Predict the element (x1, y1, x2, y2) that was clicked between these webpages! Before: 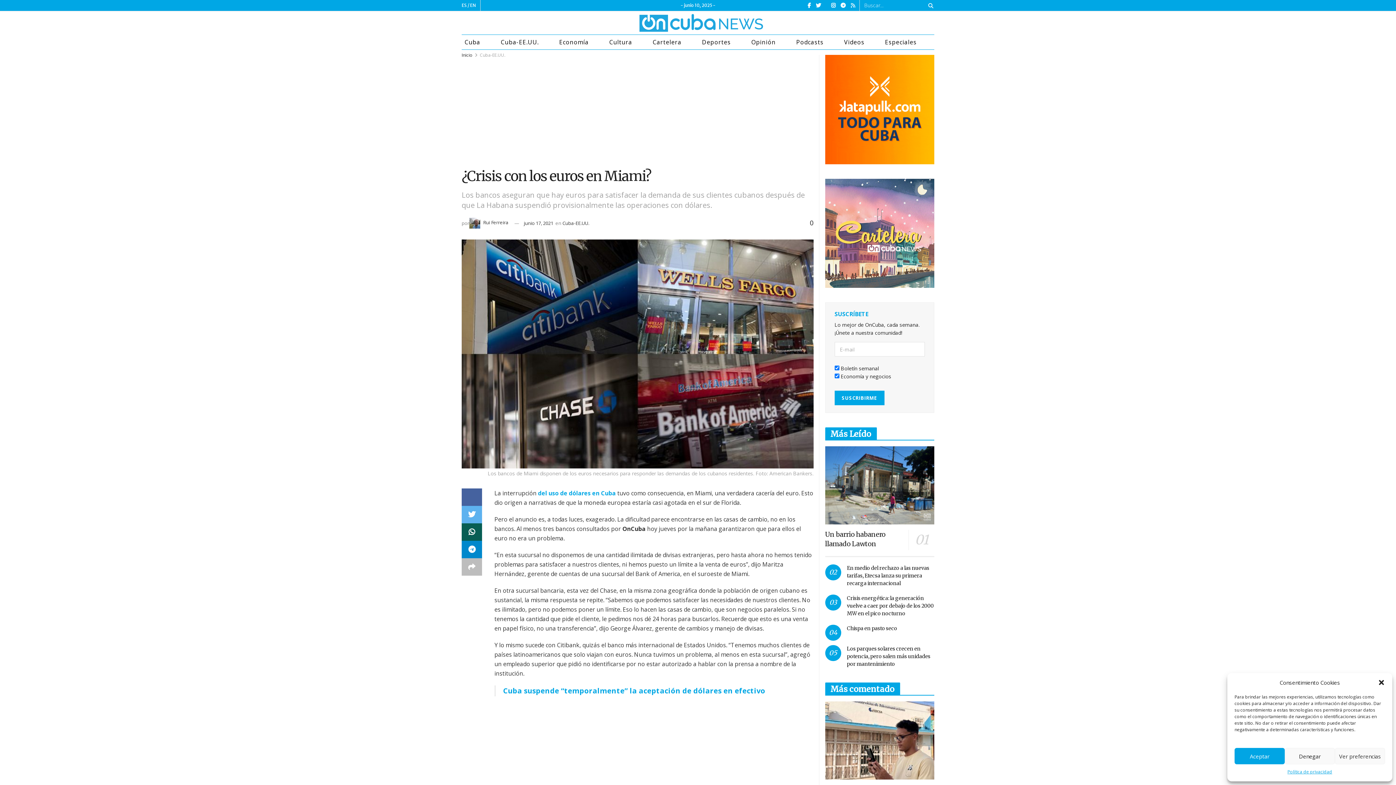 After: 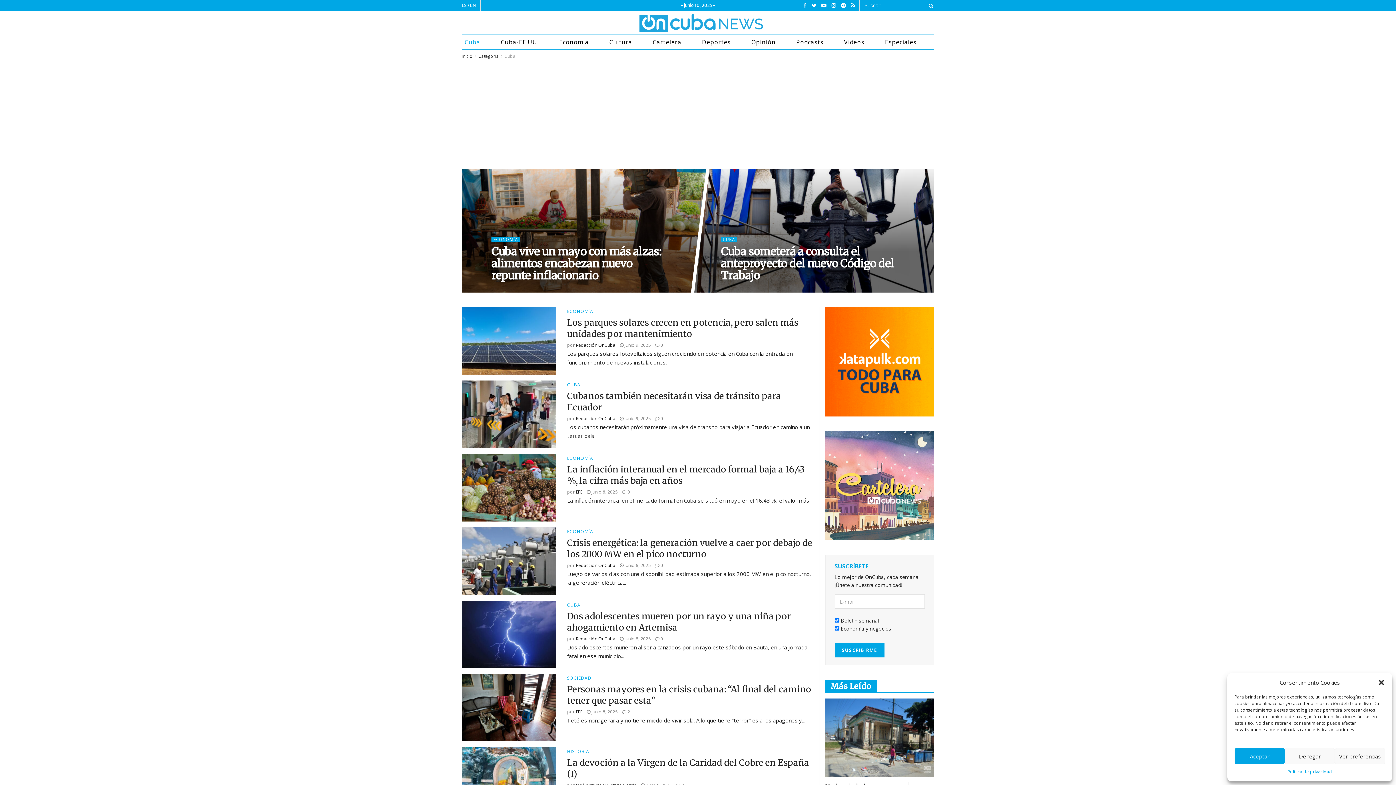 Action: label: Cuba bbox: (461, 34, 498, 49)